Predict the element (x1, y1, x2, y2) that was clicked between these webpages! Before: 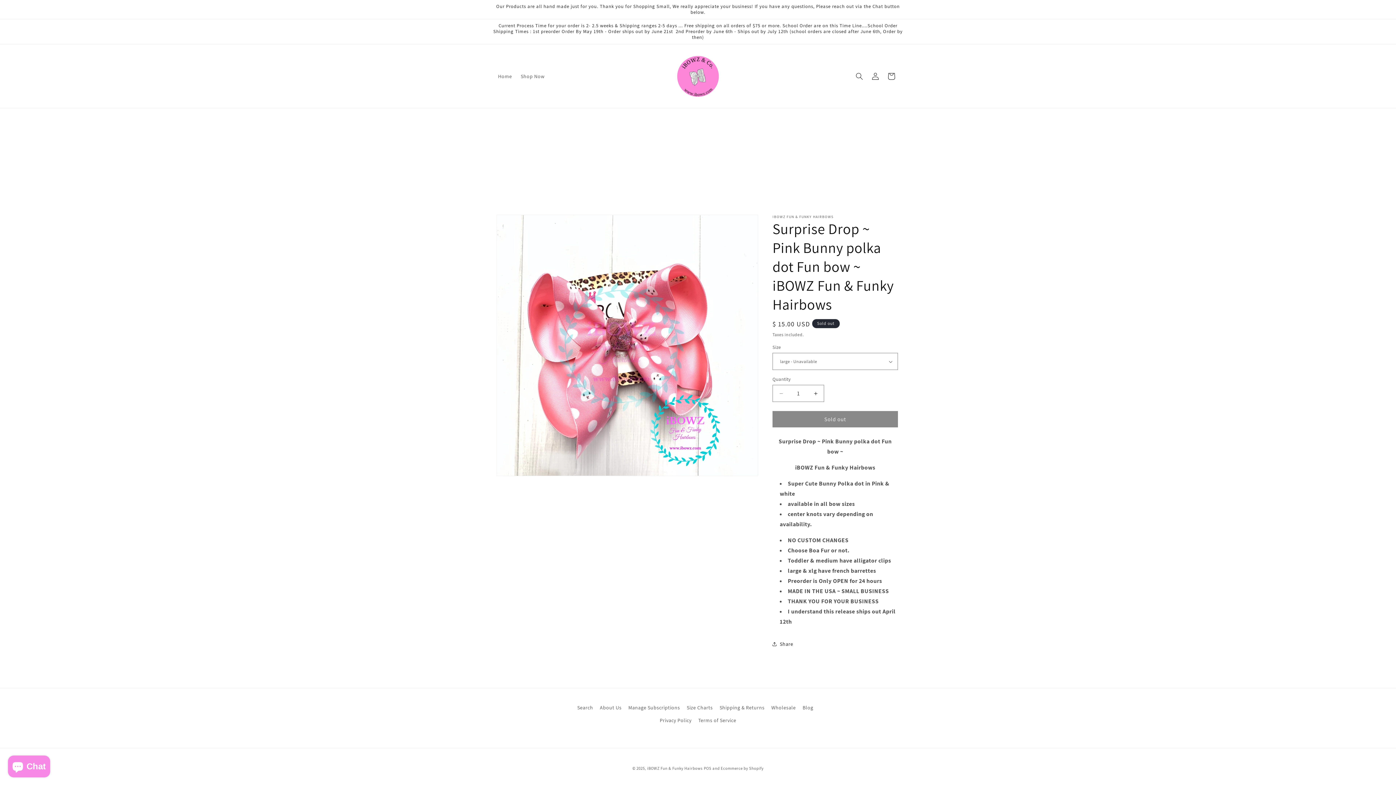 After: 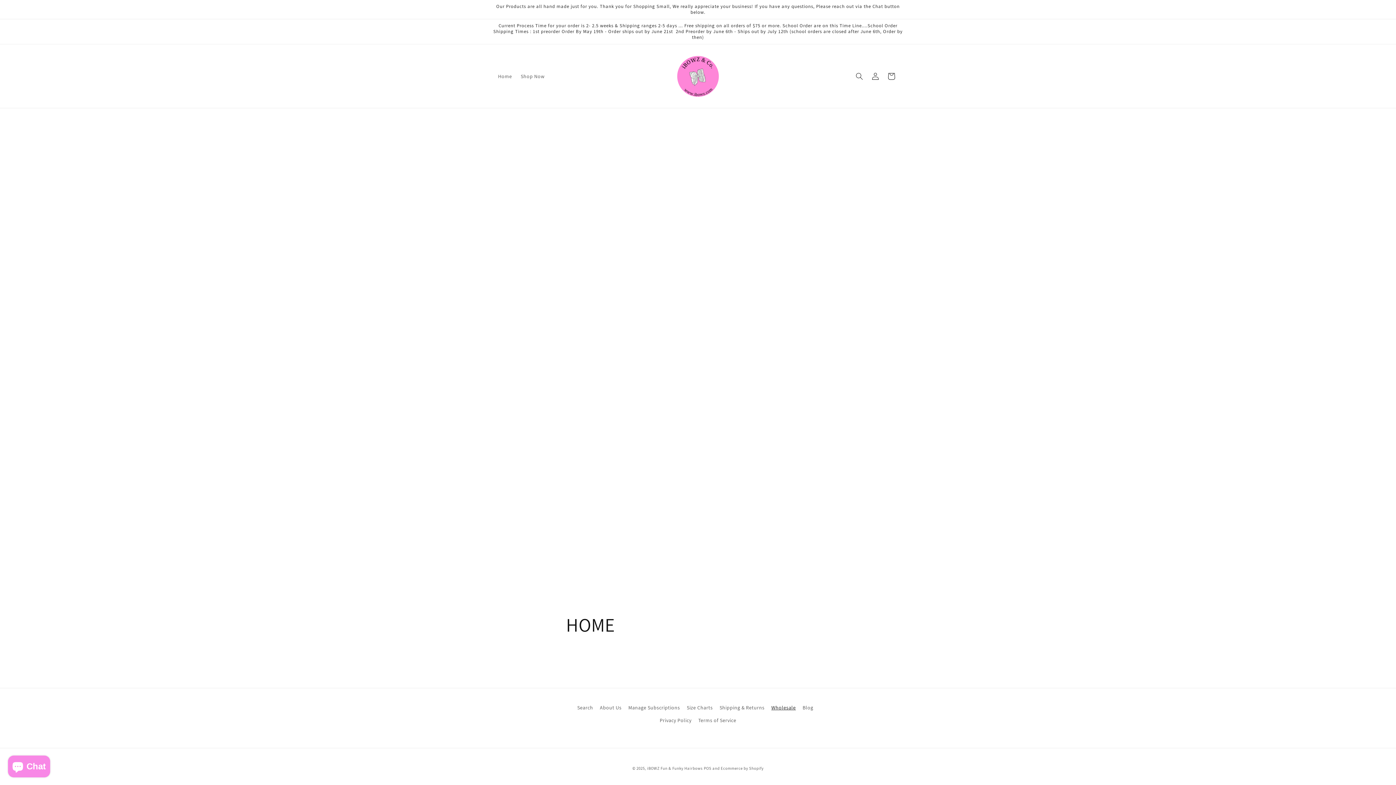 Action: label: Wholesale bbox: (771, 701, 796, 714)